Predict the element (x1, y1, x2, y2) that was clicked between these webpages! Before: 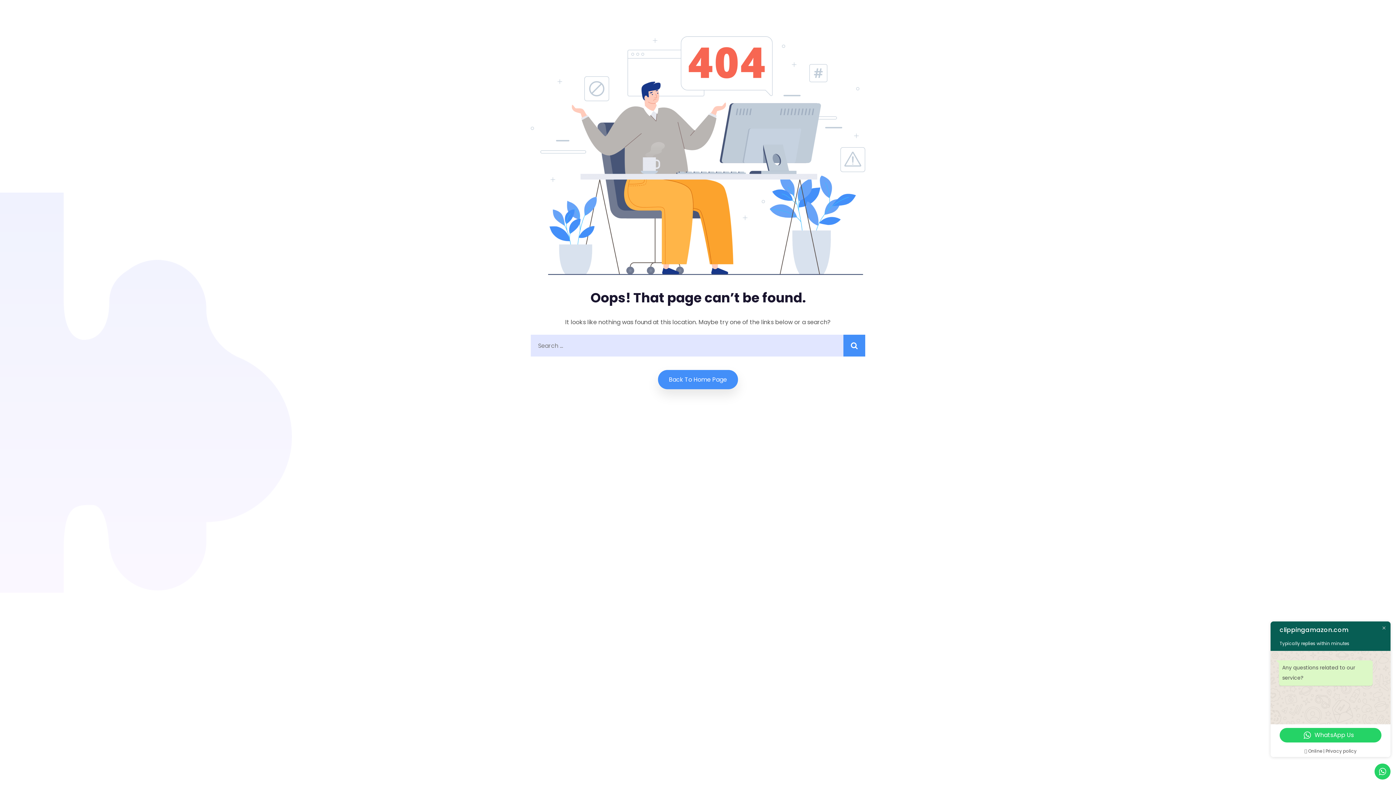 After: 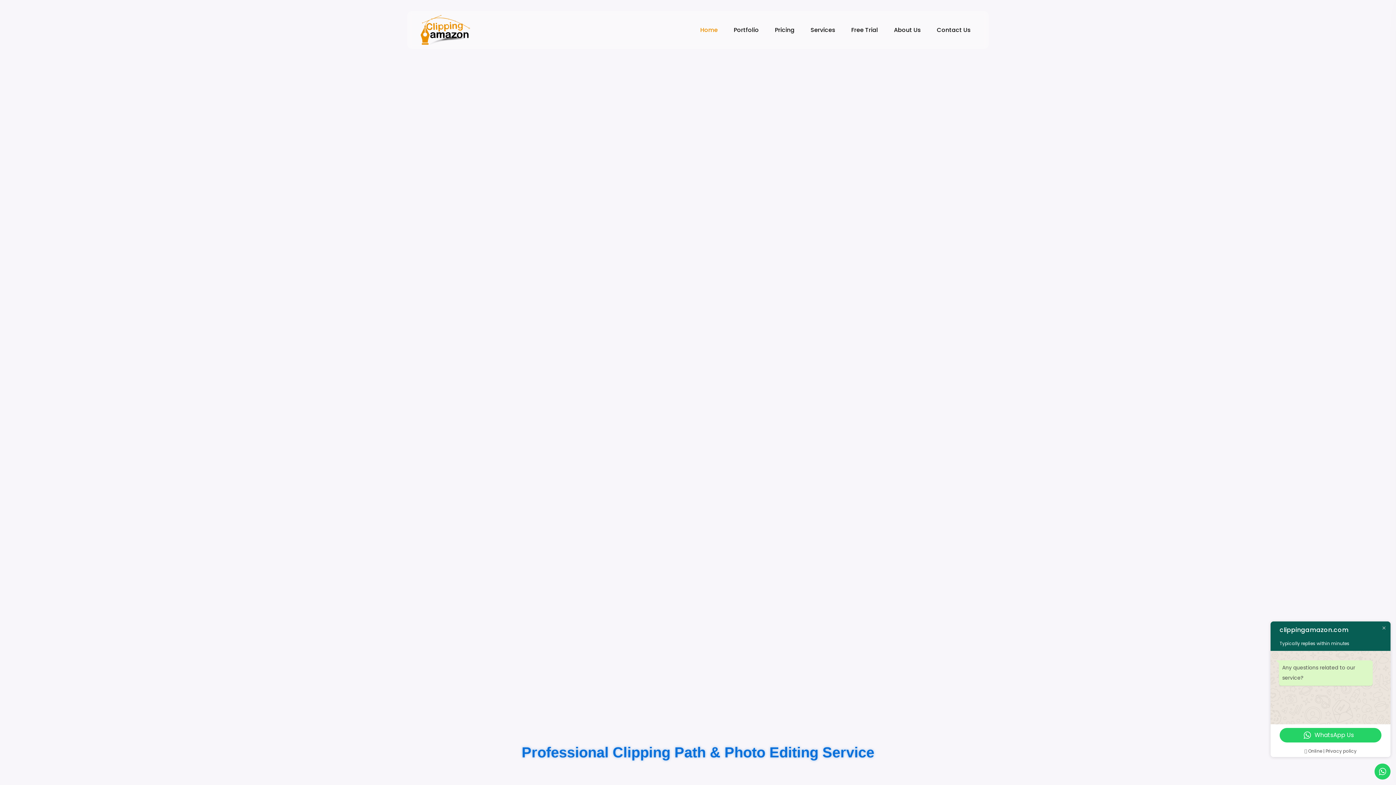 Action: bbox: (658, 370, 738, 389) label: Back To Home Page